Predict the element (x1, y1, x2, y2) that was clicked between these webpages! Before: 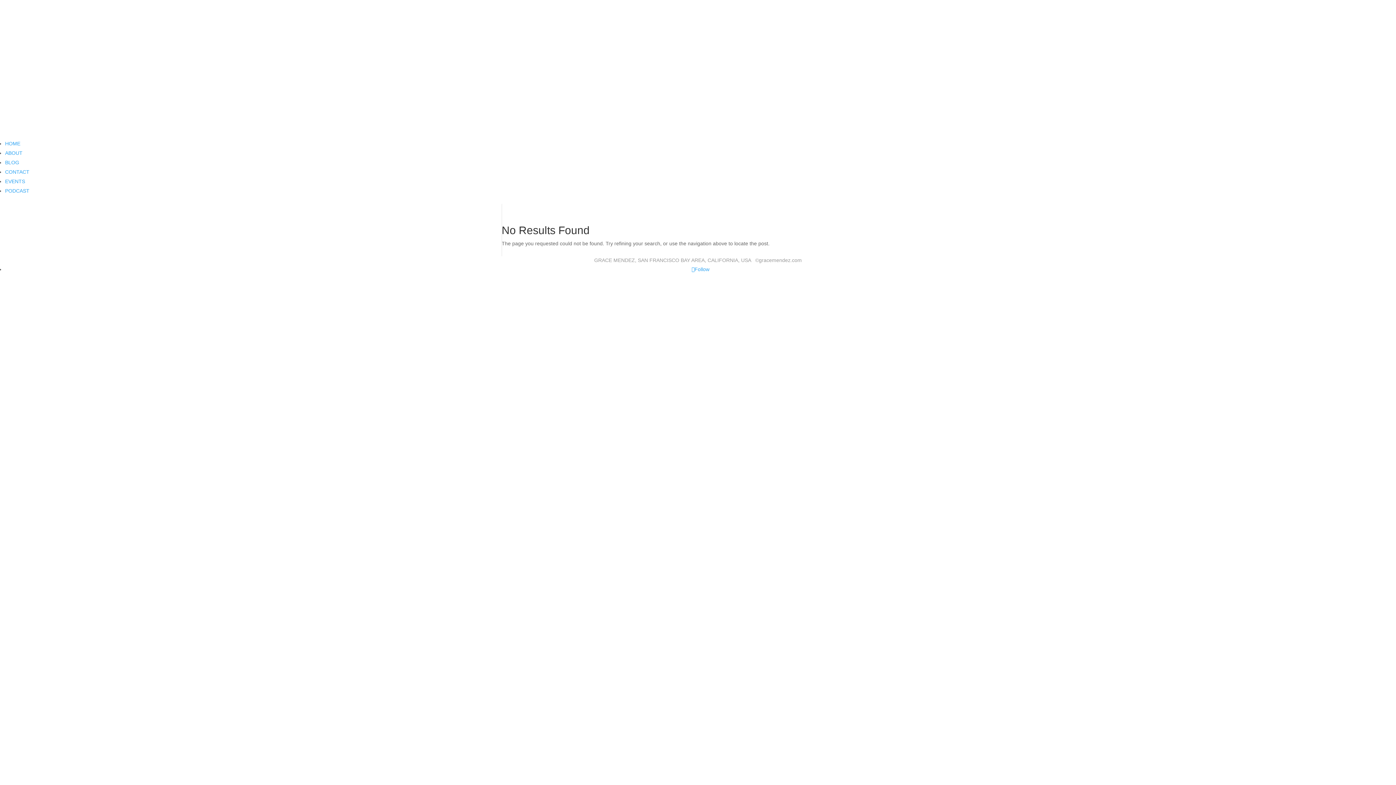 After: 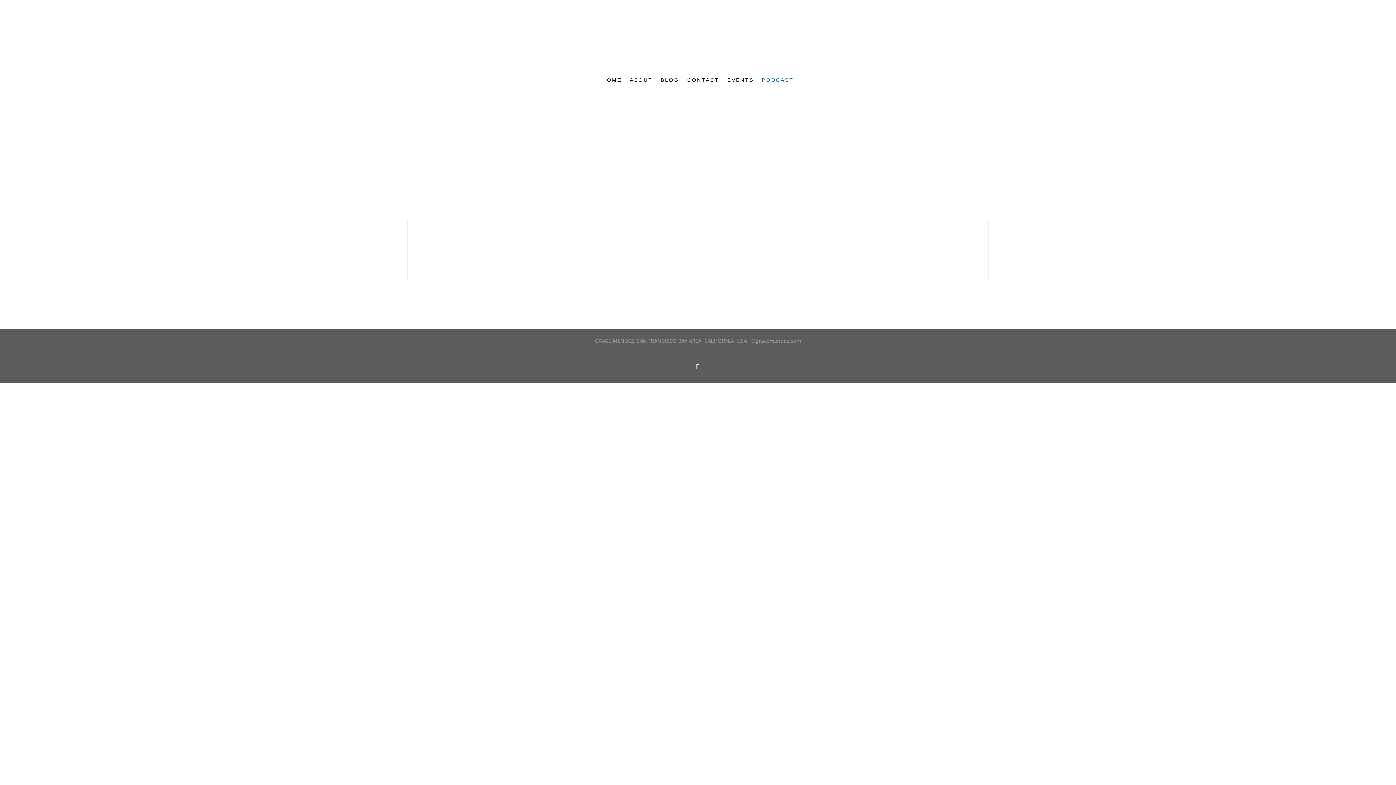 Action: label: PODCAST bbox: (5, 188, 29, 193)